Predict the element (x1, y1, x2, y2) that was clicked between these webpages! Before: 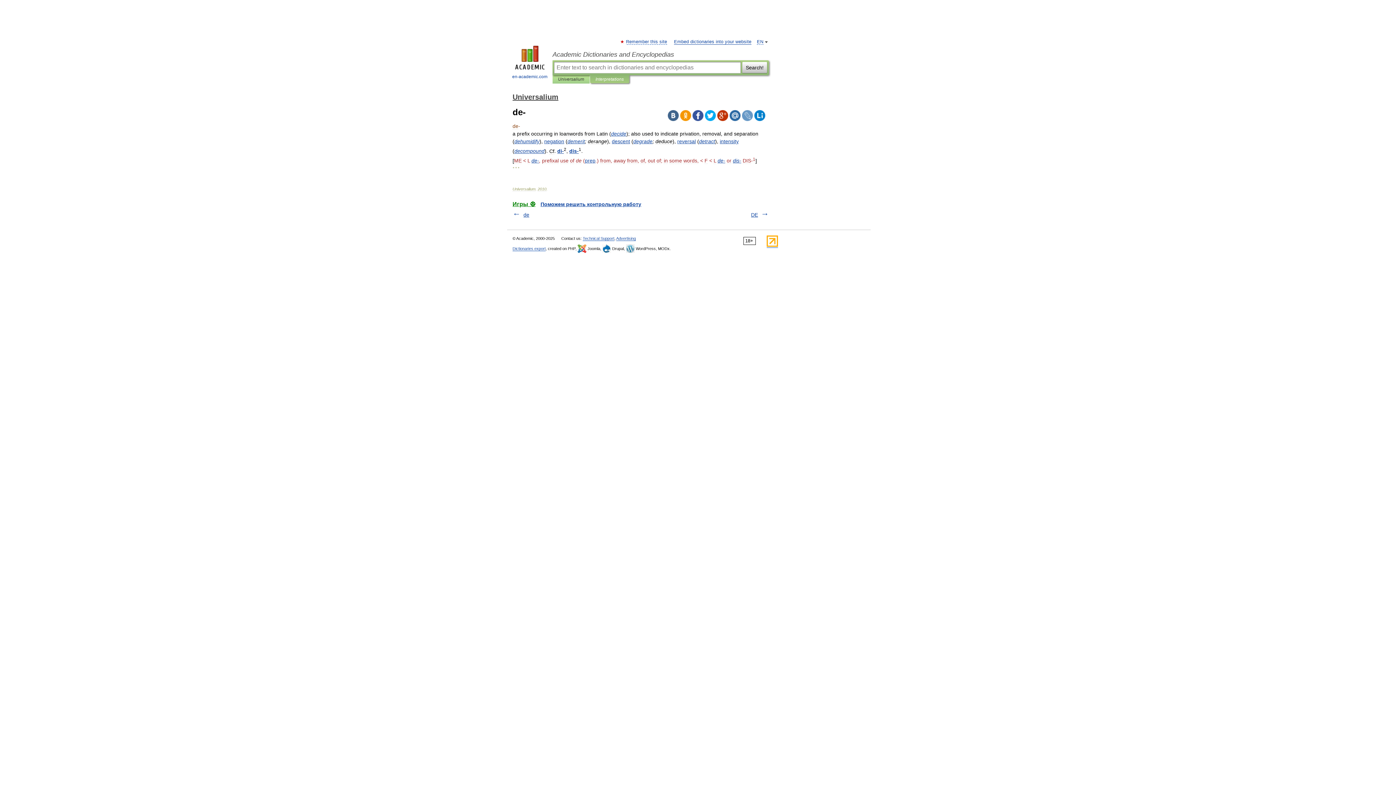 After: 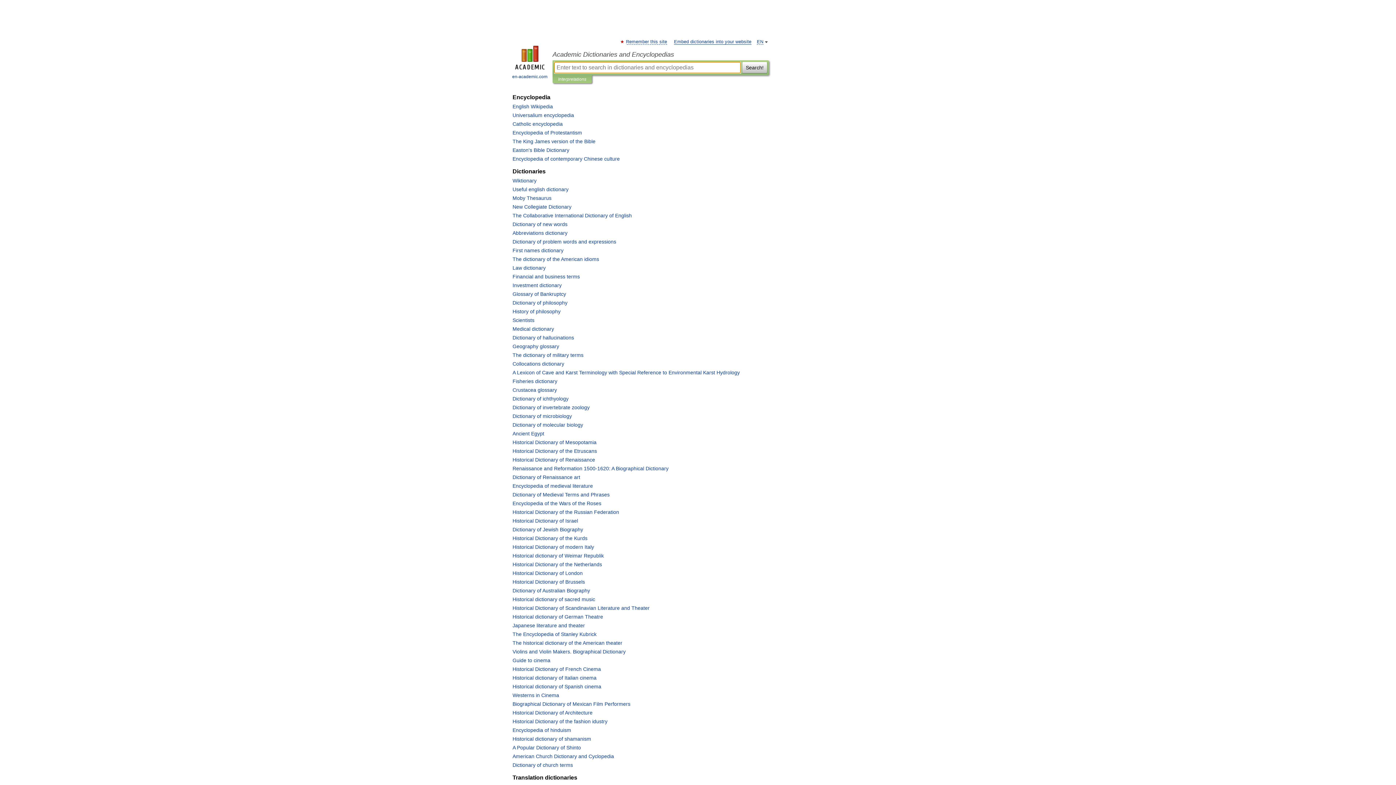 Action: label: Academic Dictionaries and Encyclopedias bbox: (552, 50, 769, 58)